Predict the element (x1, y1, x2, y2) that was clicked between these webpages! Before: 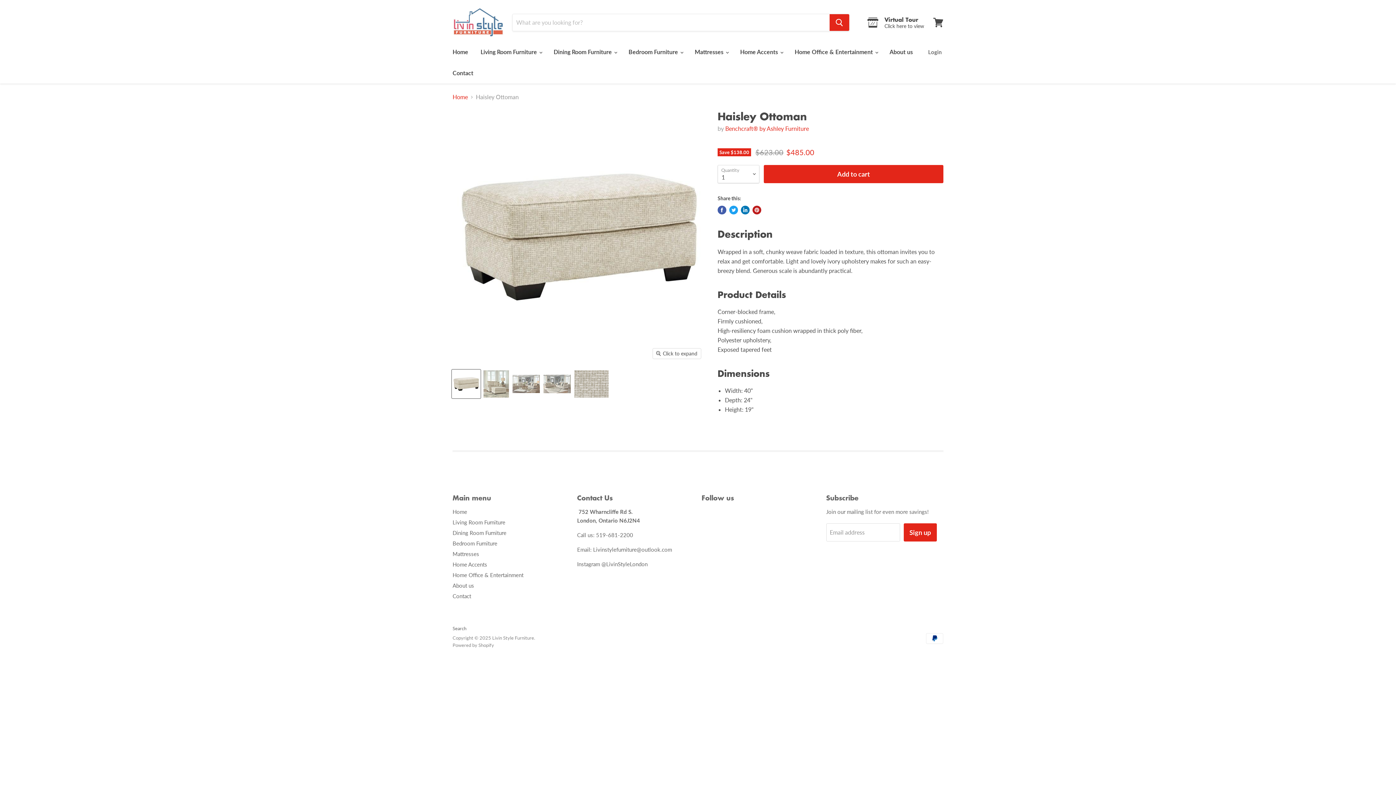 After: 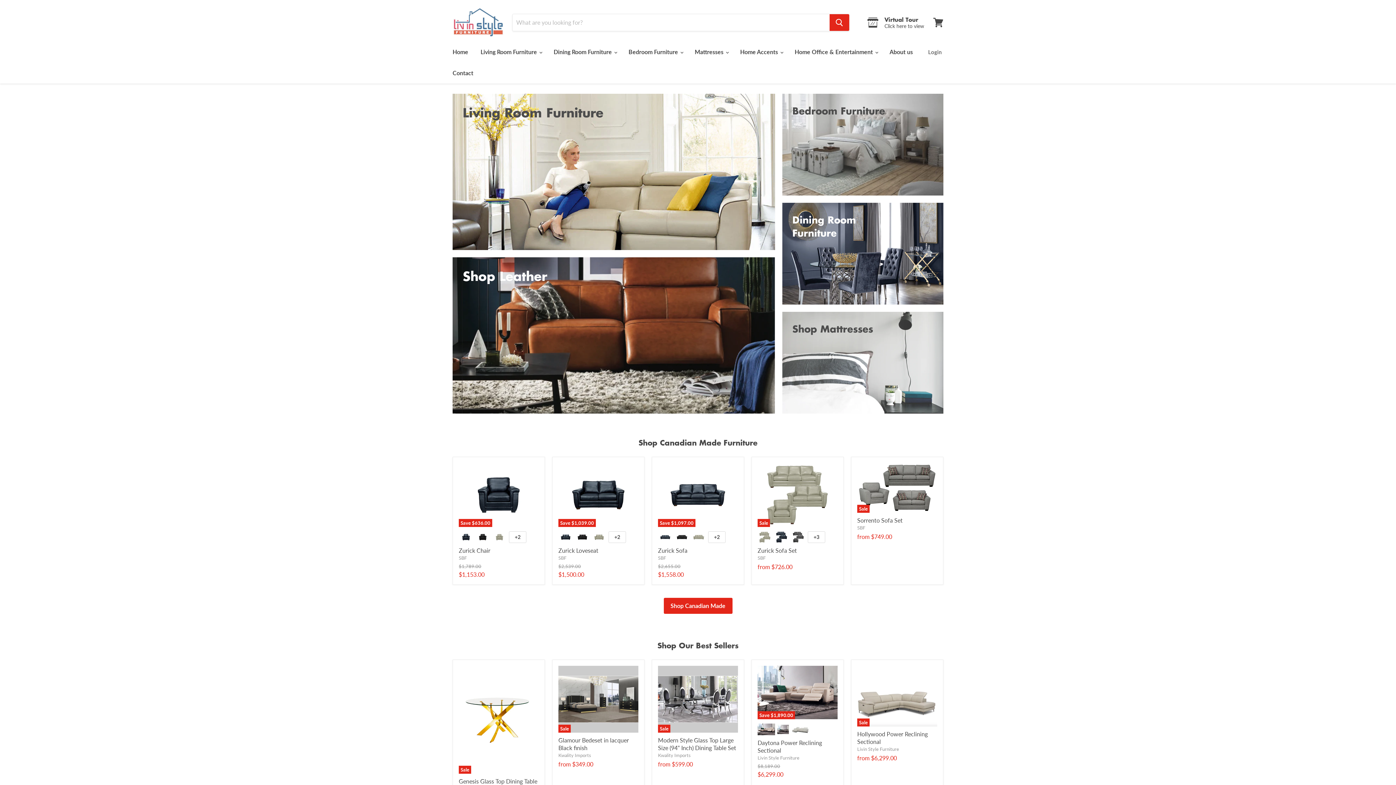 Action: label: Contact bbox: (447, 65, 478, 80)